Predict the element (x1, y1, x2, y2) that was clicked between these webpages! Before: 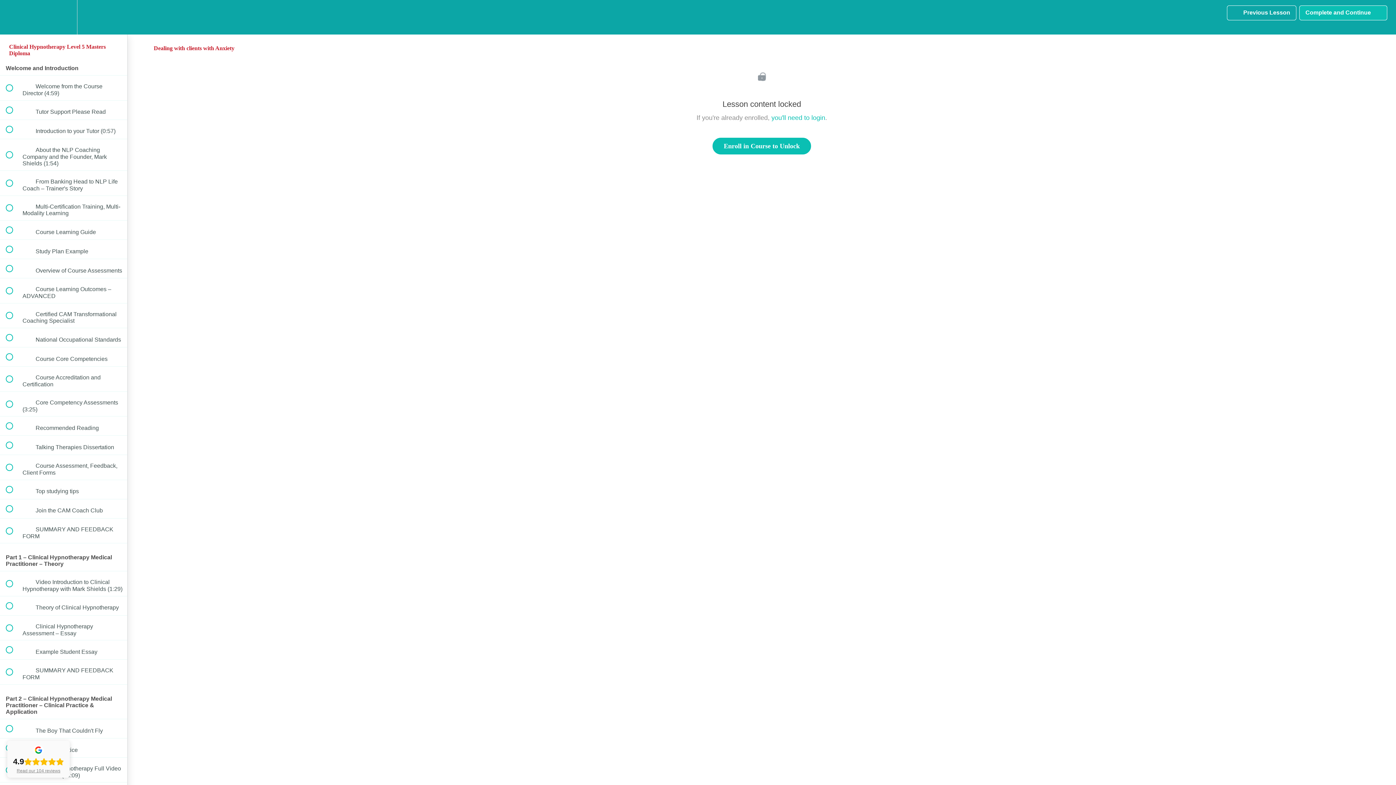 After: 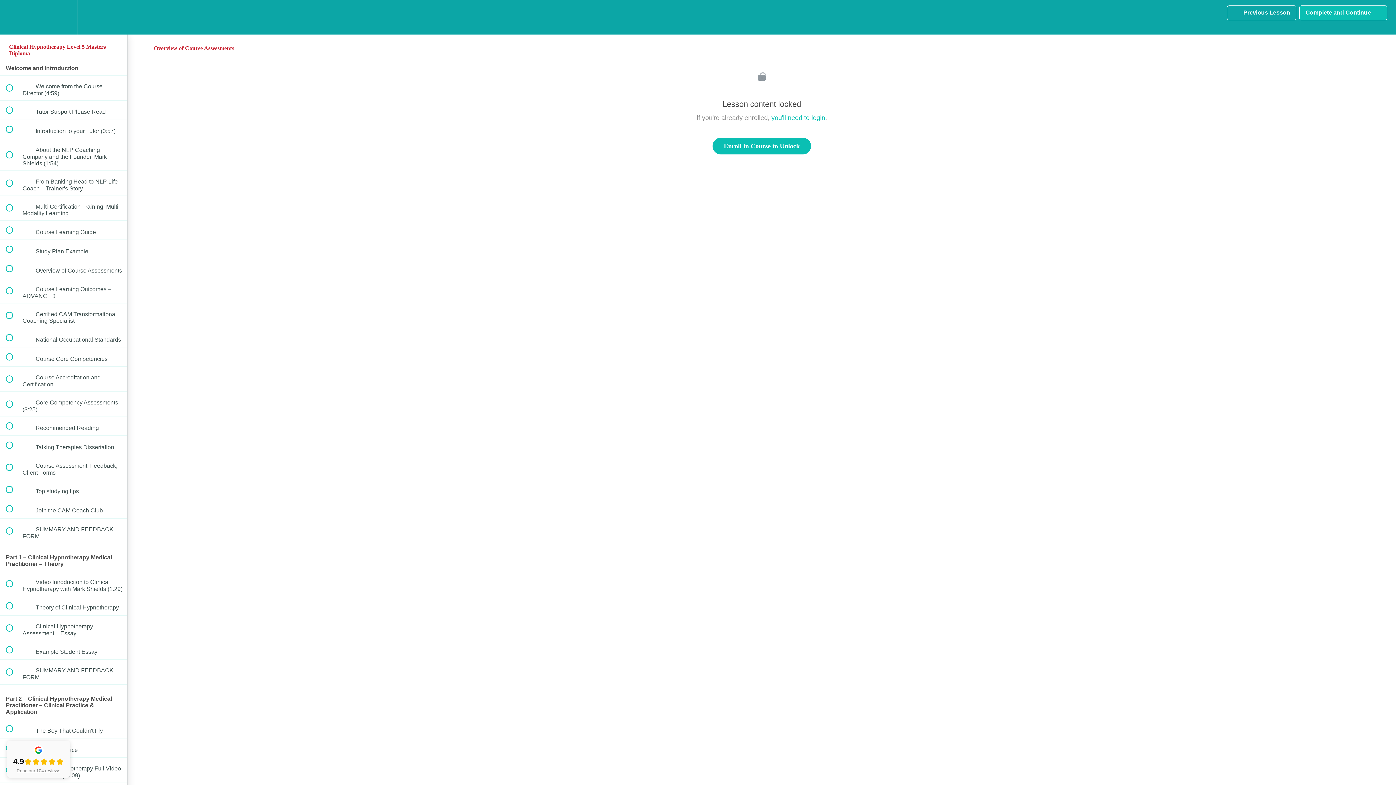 Action: label:  
 Overview of Course Assessments bbox: (0, 259, 127, 278)